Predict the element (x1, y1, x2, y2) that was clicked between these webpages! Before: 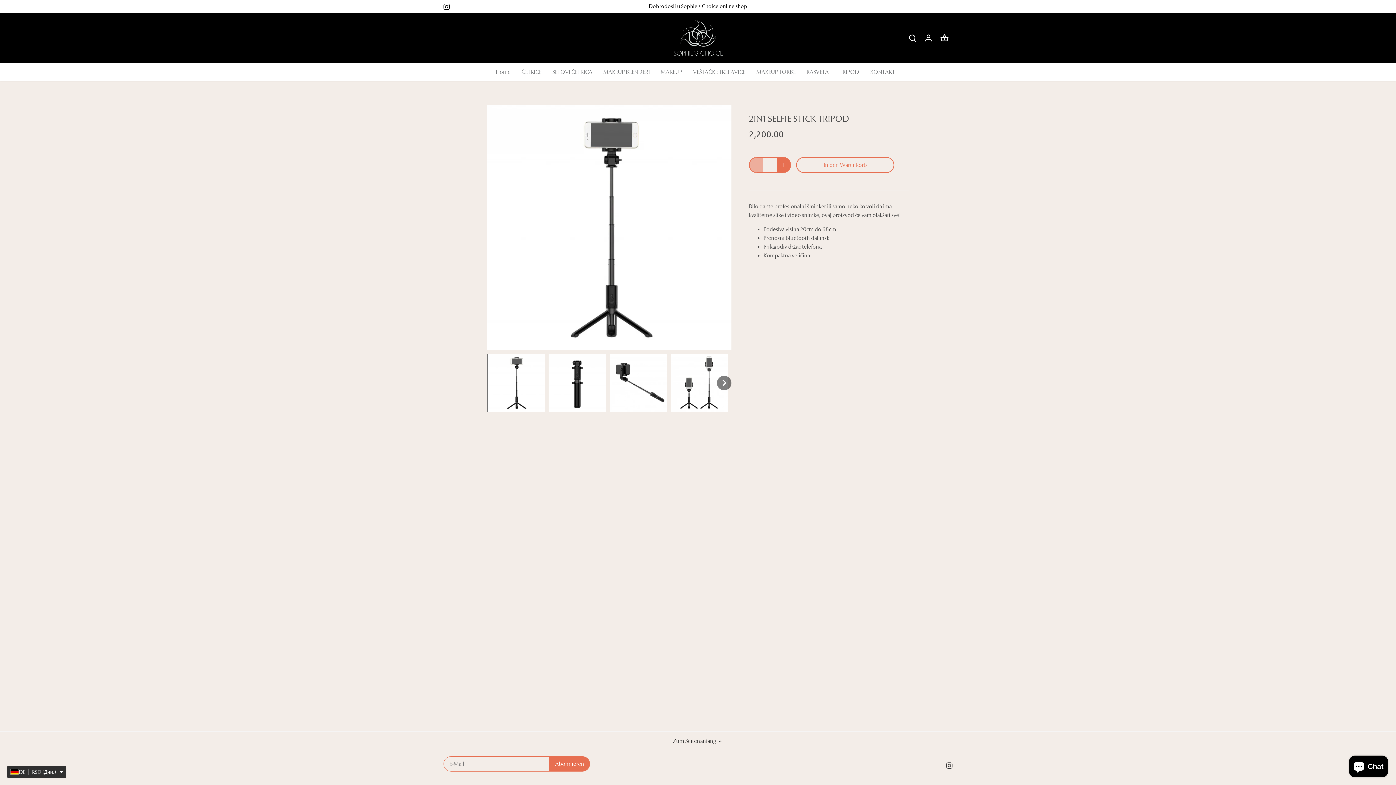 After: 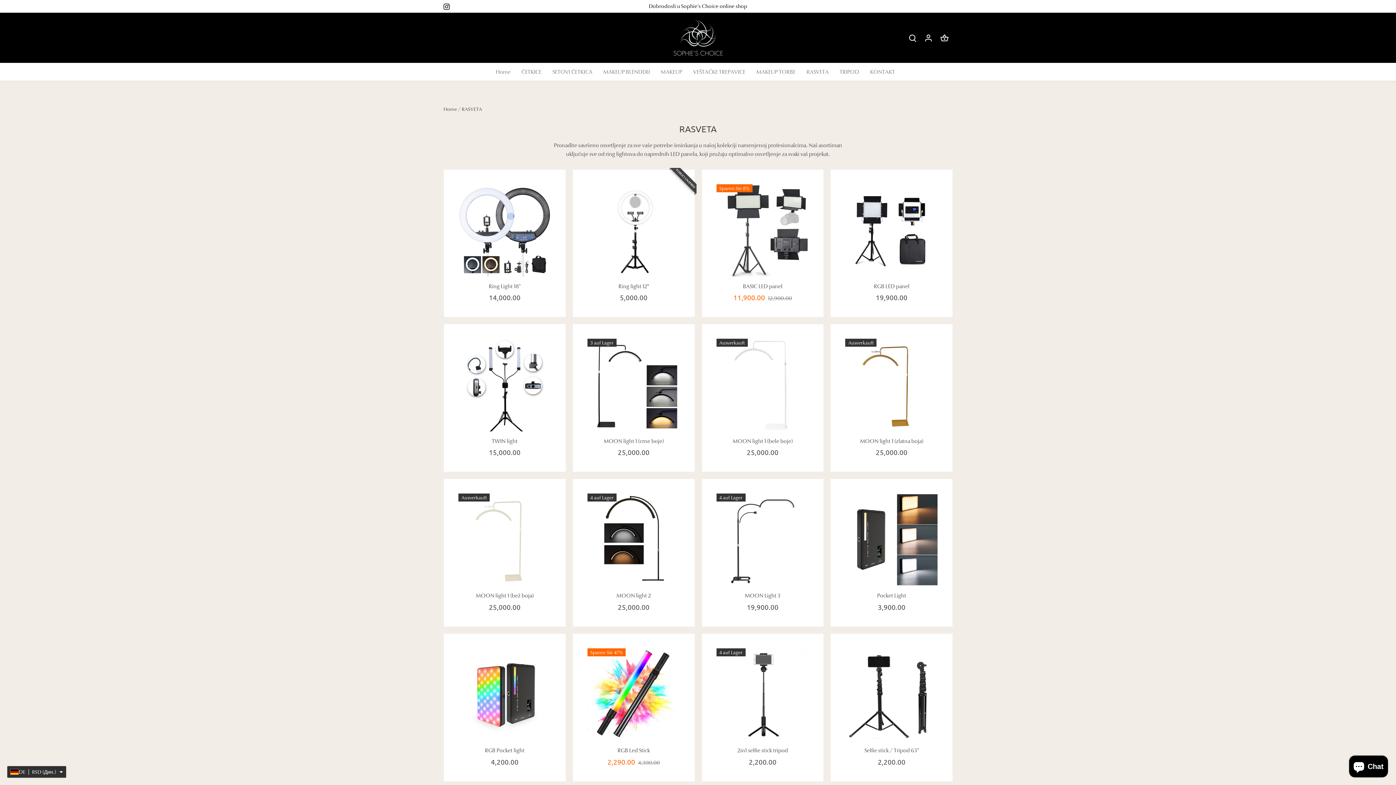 Action: bbox: (801, 63, 834, 80) label: RASVETA